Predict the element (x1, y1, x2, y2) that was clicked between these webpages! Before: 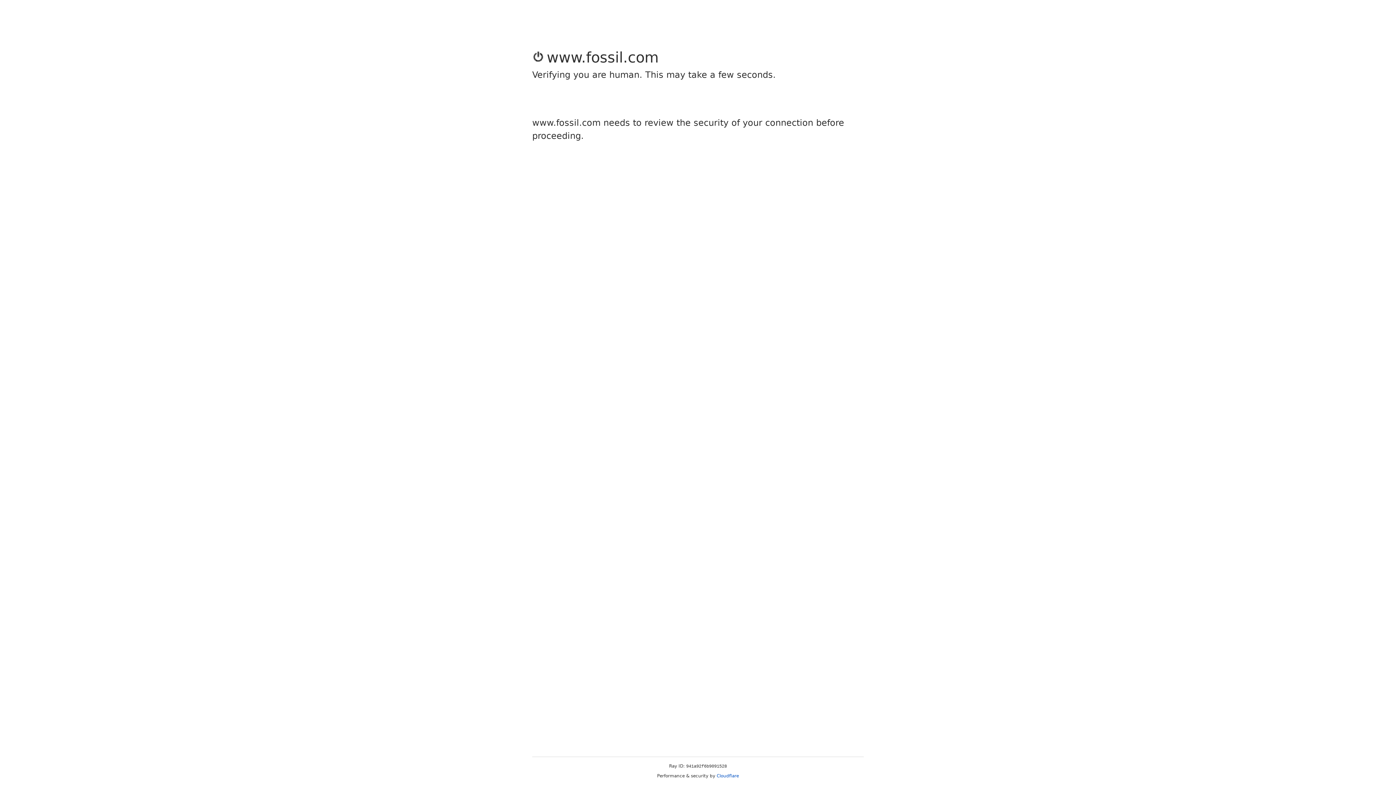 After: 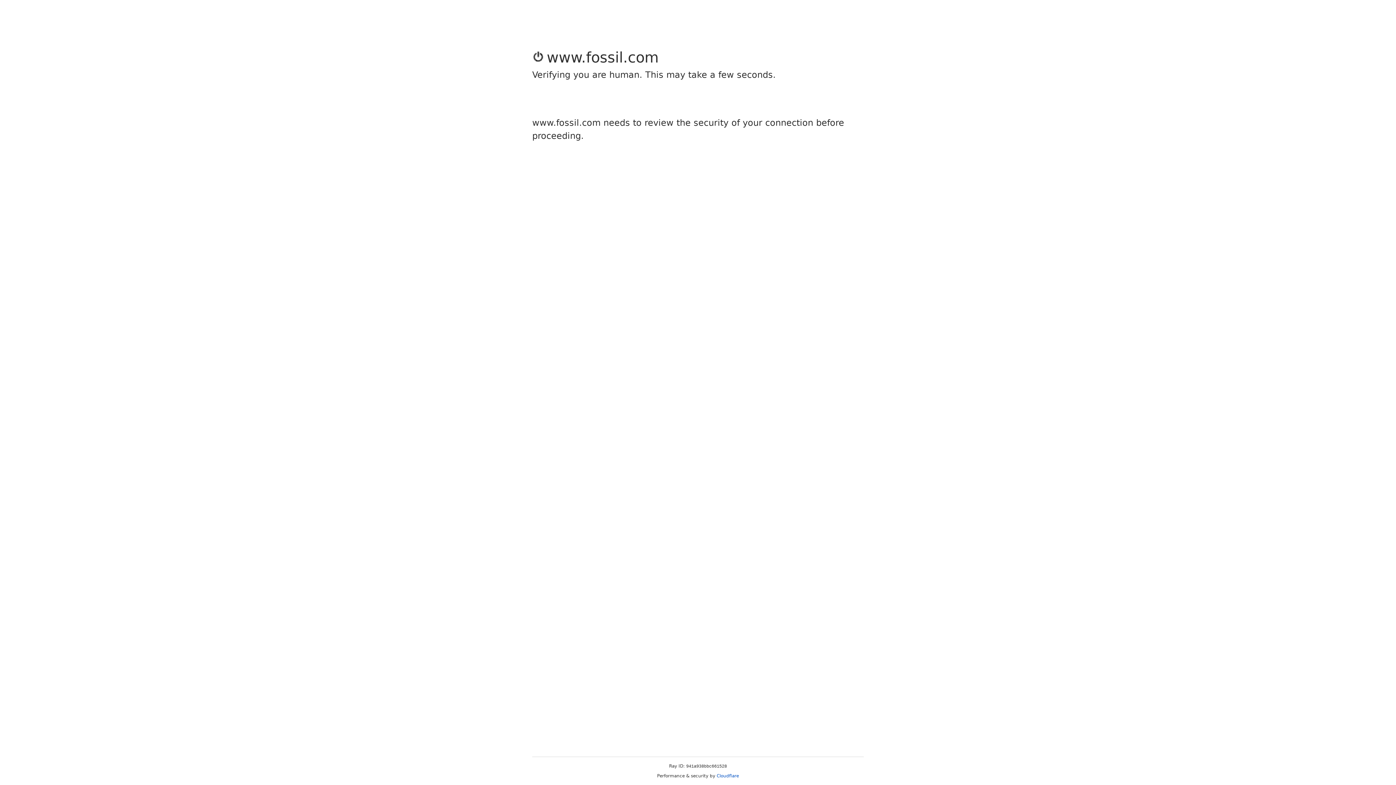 Action: label: Cloudflare bbox: (716, 773, 739, 778)